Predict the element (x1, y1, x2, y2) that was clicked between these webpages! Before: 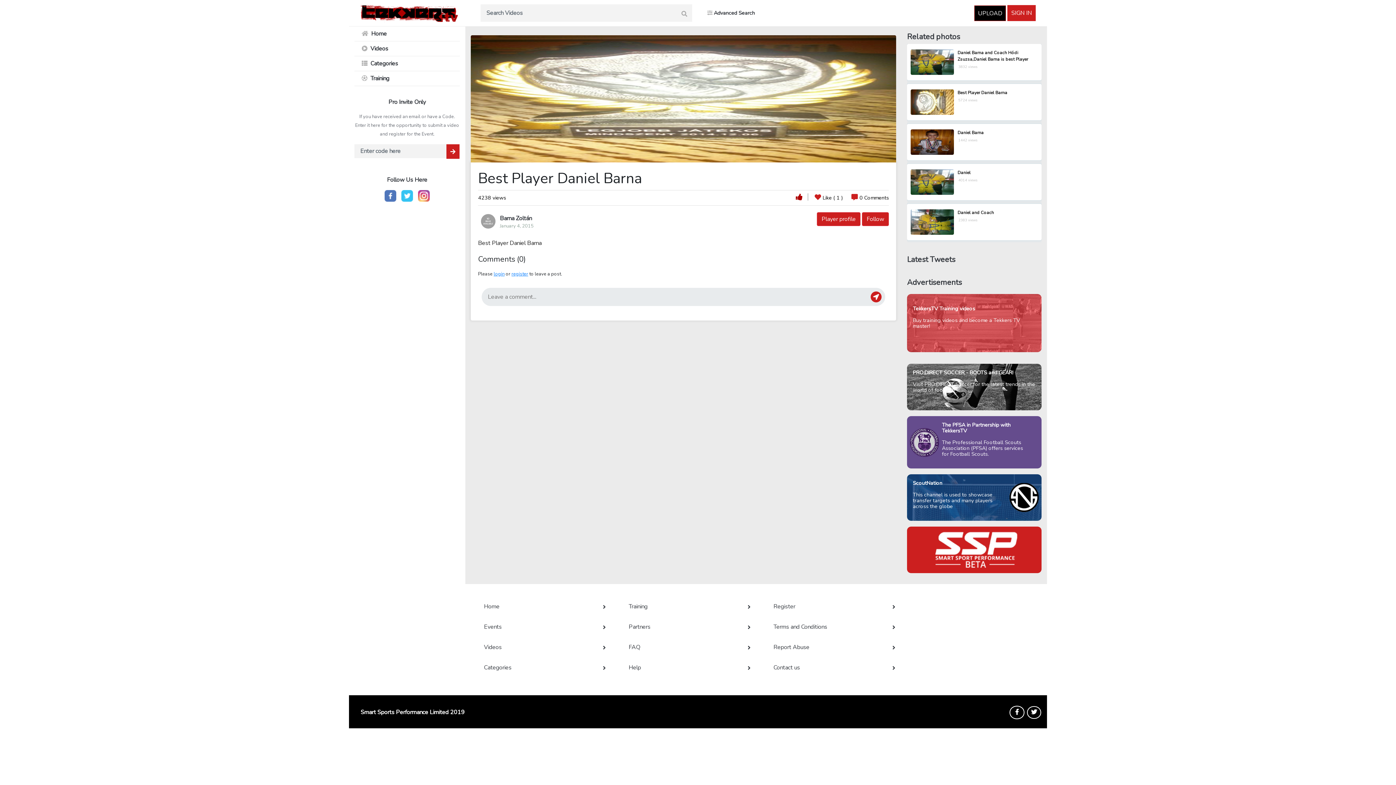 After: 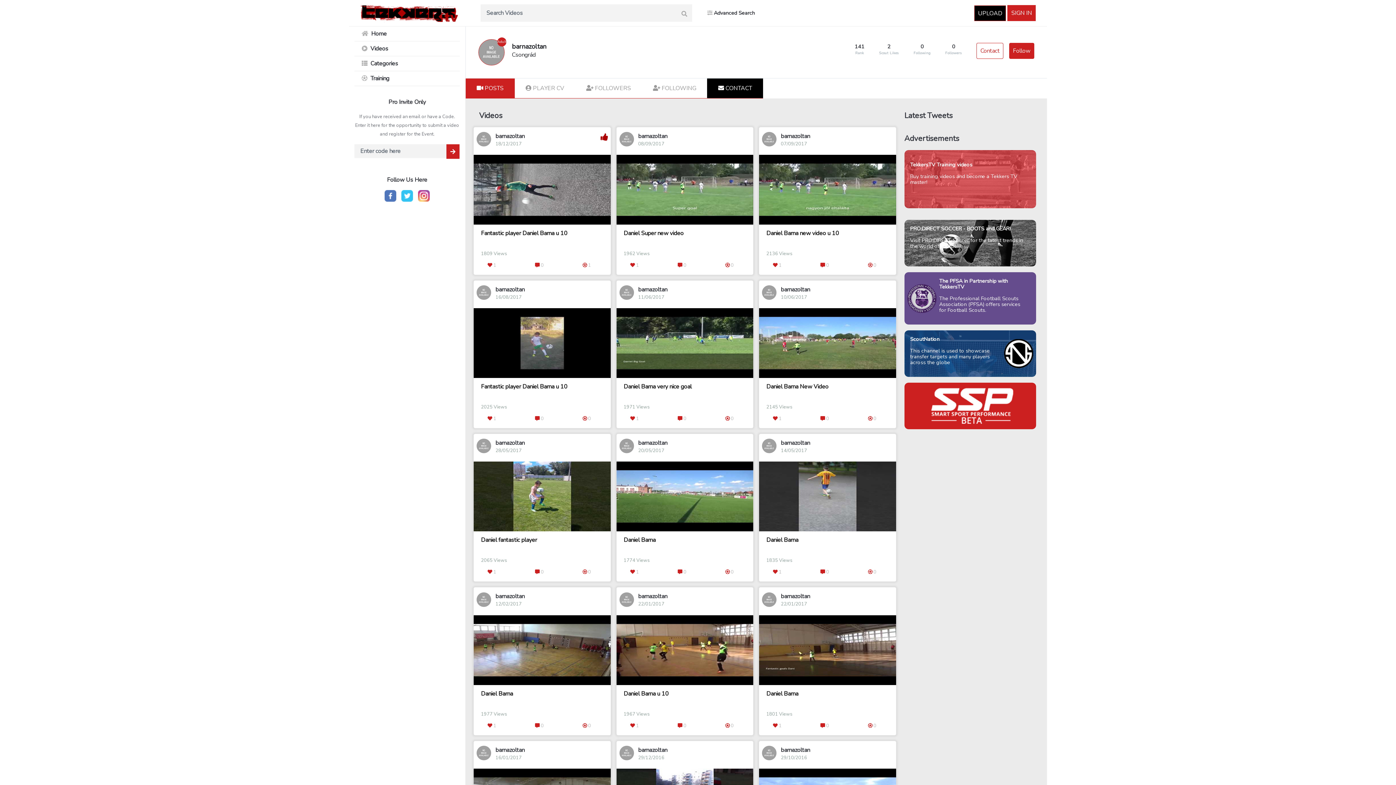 Action: label: Player profile bbox: (817, 212, 860, 226)